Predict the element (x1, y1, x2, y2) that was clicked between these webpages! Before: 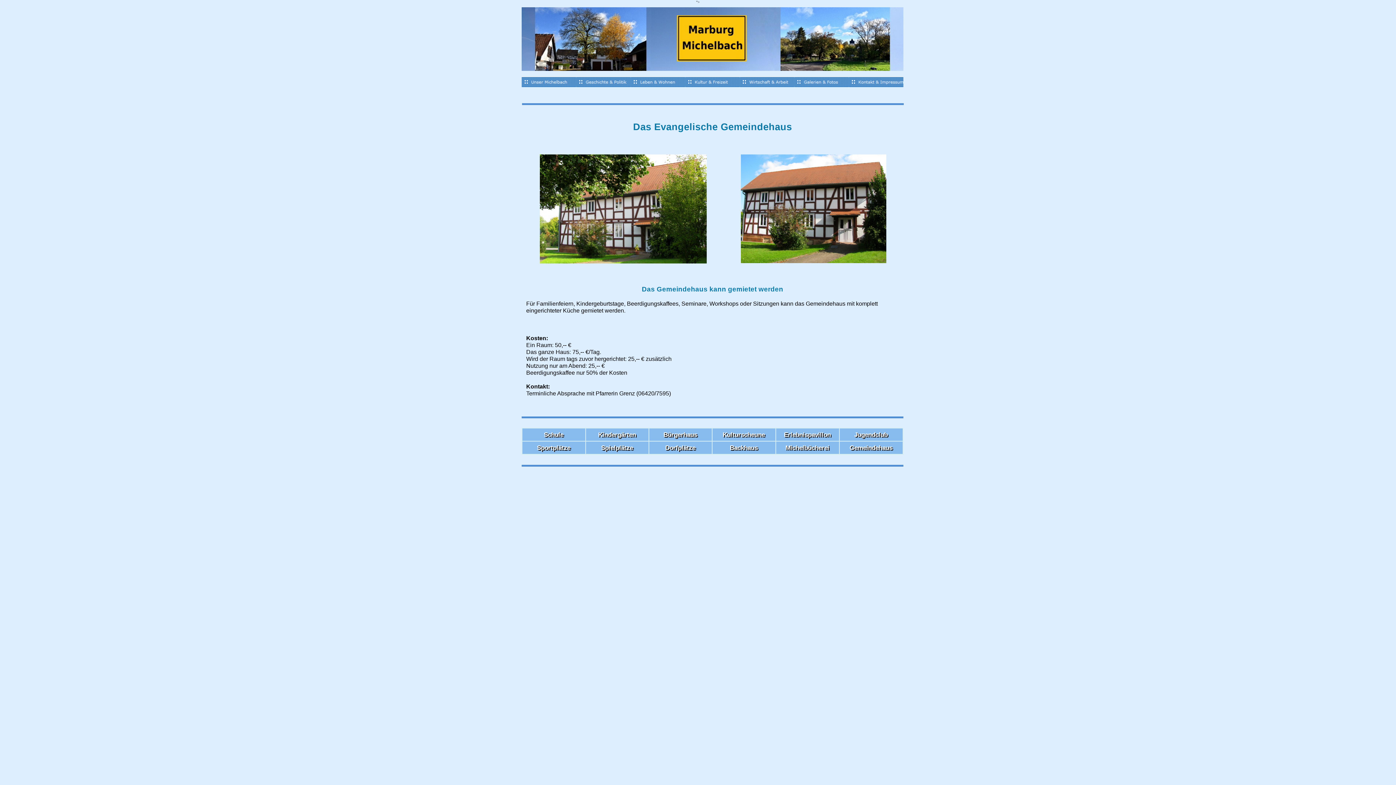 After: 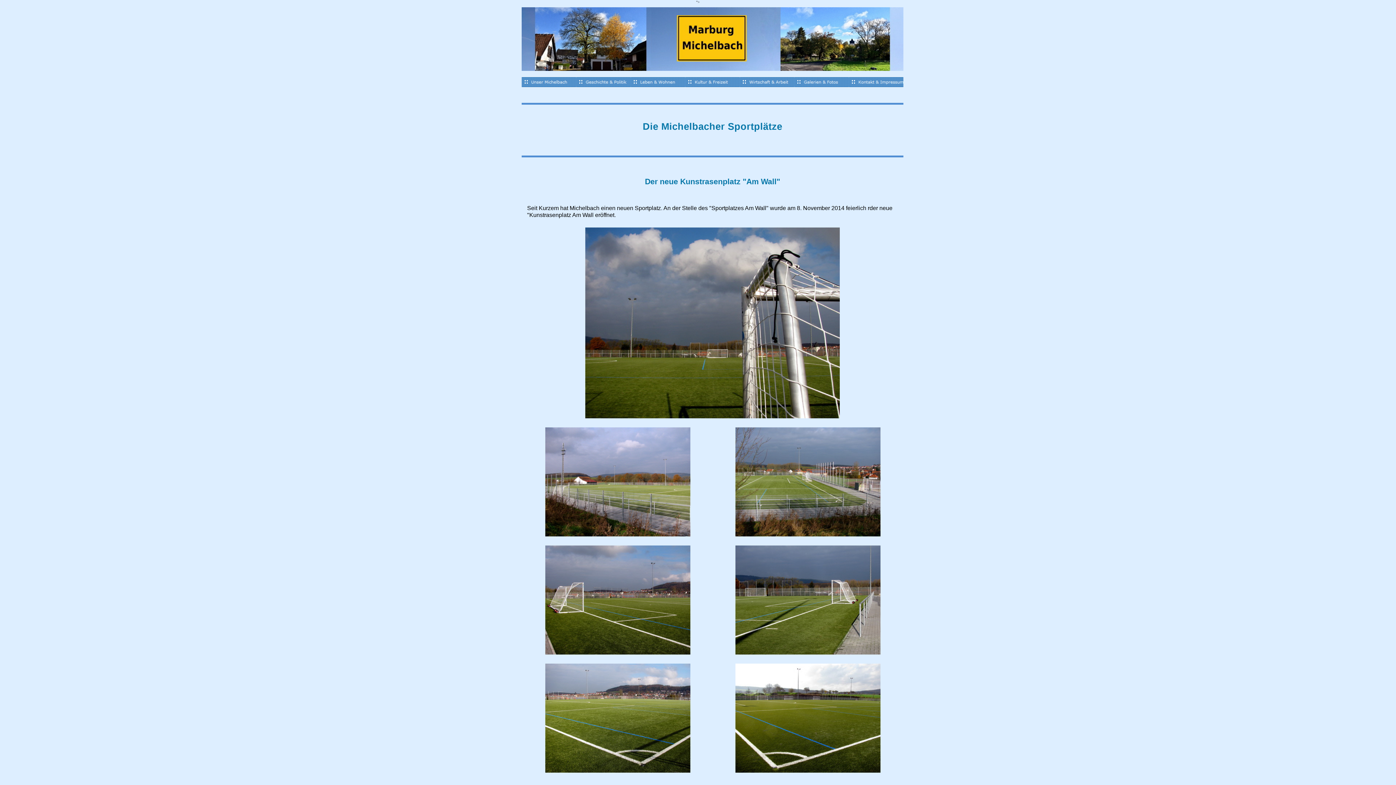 Action: label: Sportplätze bbox: (537, 444, 570, 451)